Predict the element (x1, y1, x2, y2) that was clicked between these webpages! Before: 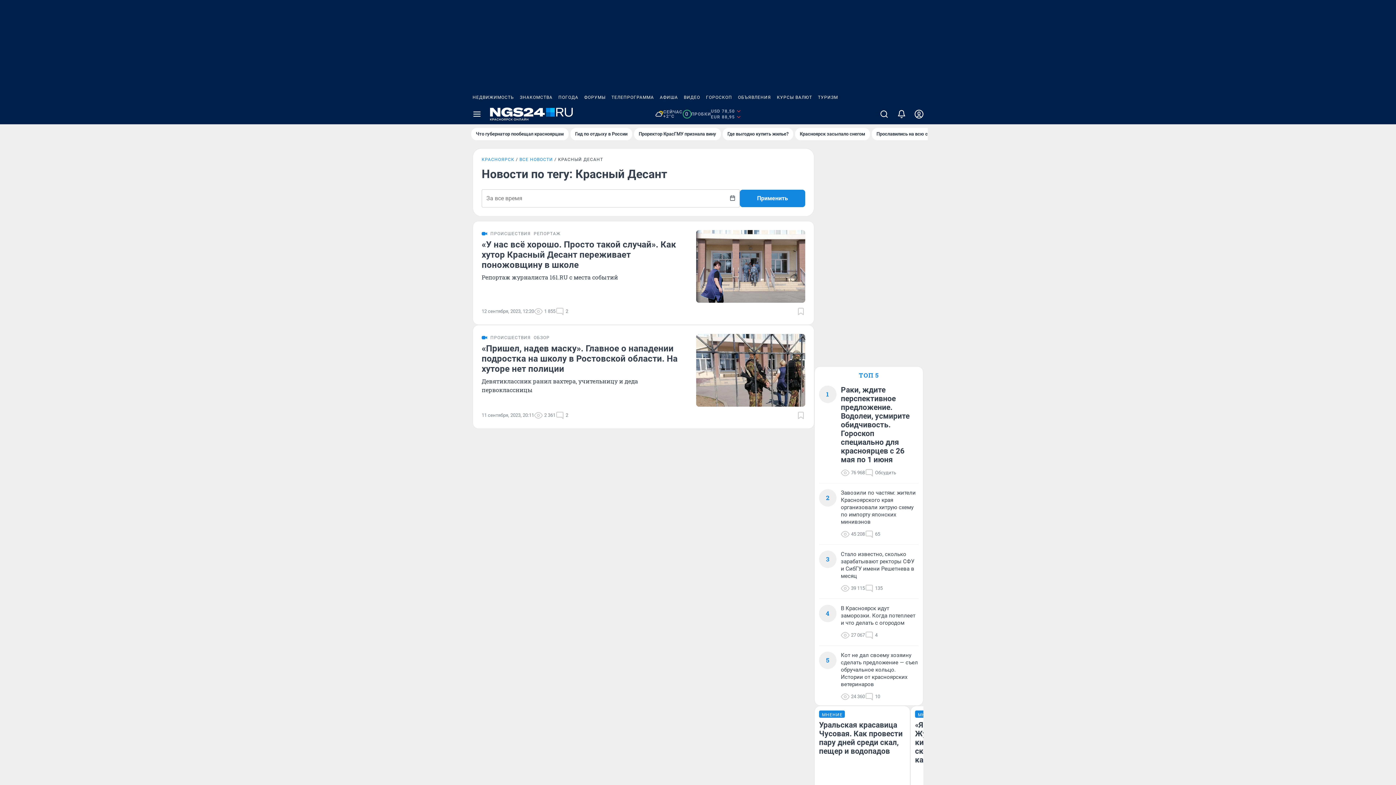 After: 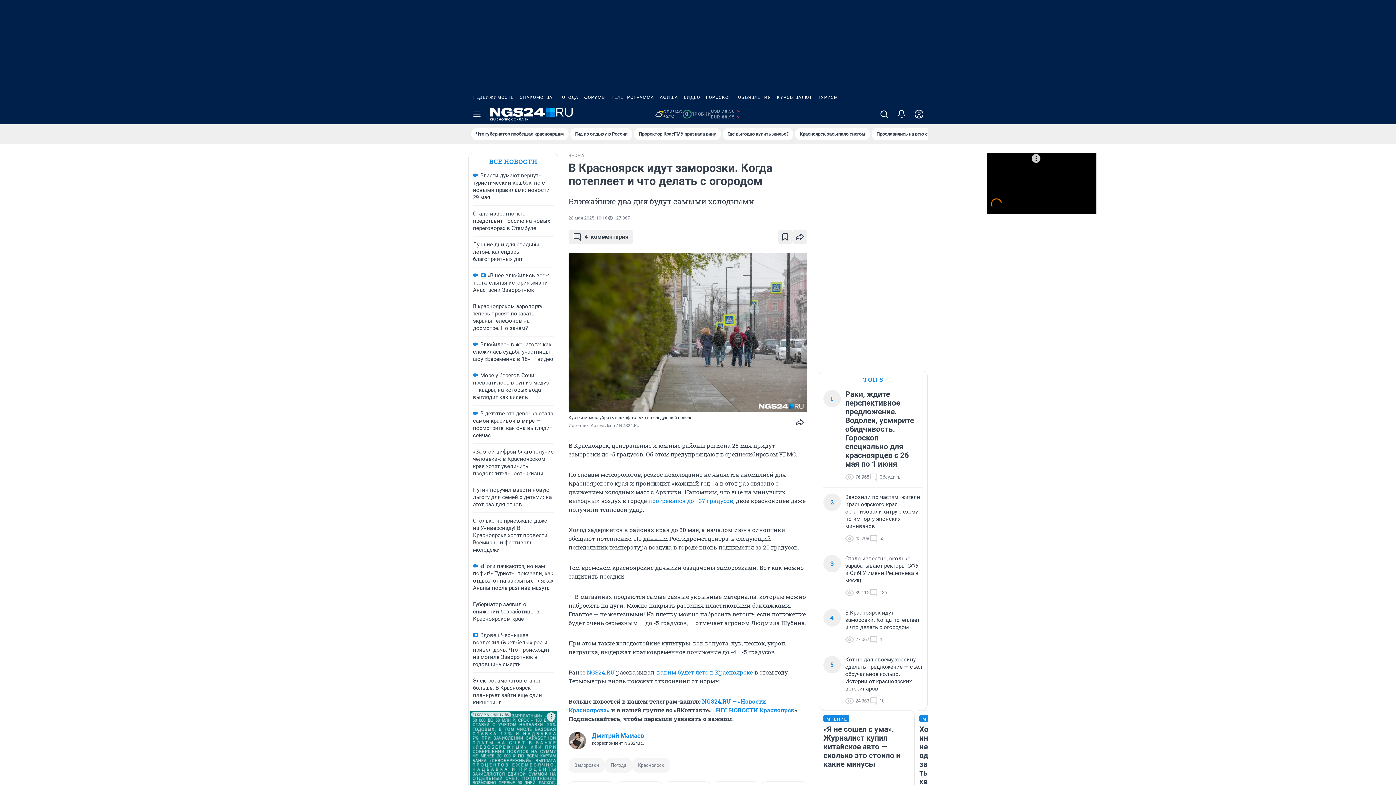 Action: label: В Красноярск идут заморозки. Когда потеплеет и что делать с огородом bbox: (841, 605, 918, 626)